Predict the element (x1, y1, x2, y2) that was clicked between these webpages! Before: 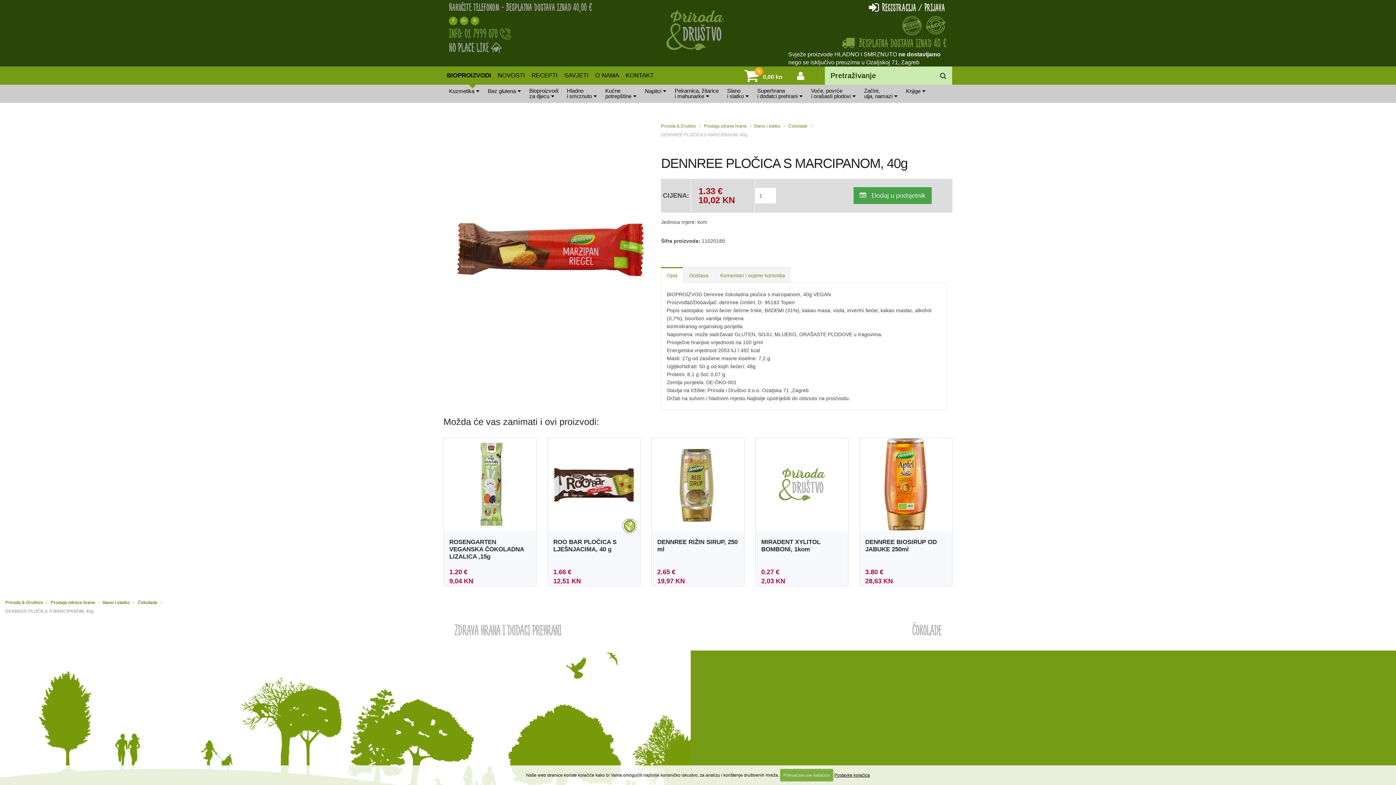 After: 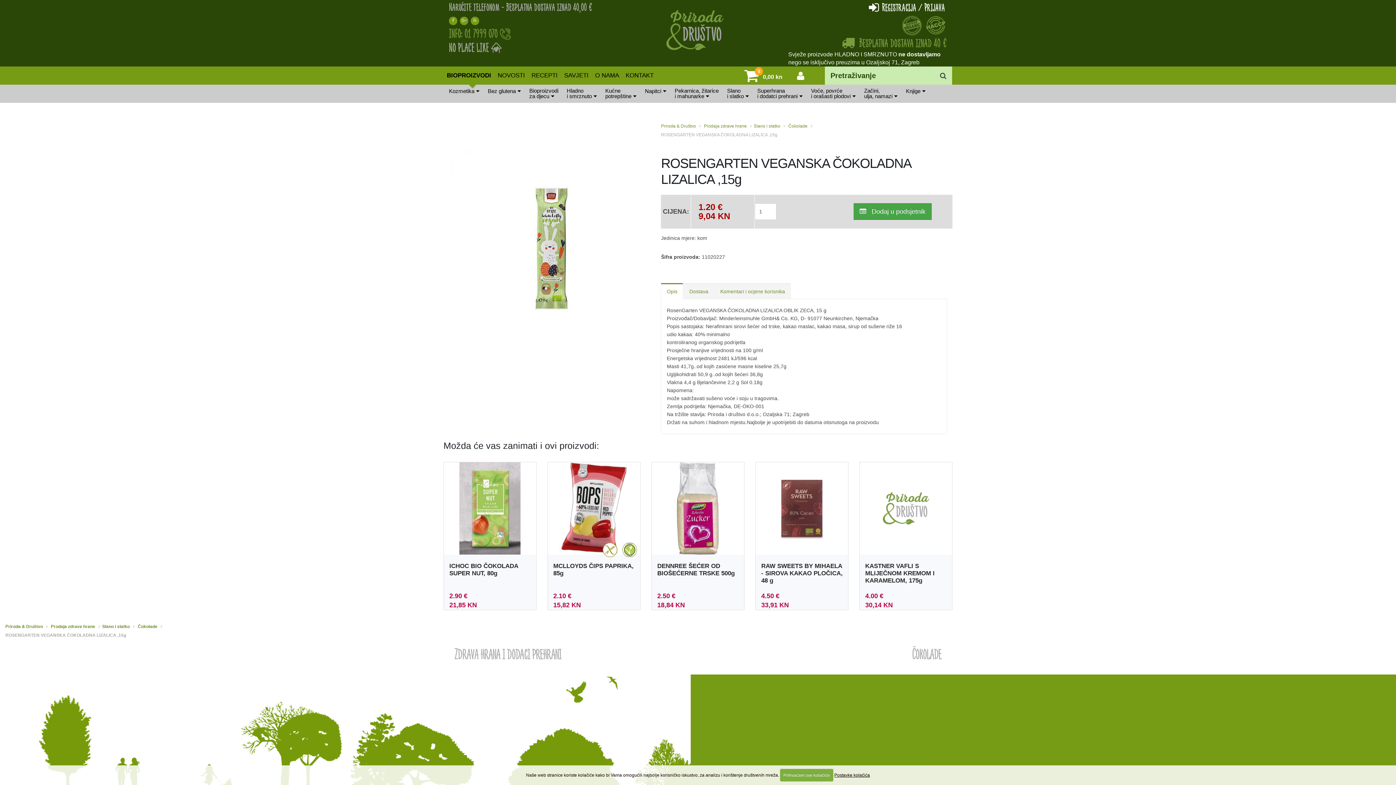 Action: bbox: (449, 538, 530, 560) label: ROSENGARTEN VEGANSKA ČOKOLADNA LIZALICA ,15g